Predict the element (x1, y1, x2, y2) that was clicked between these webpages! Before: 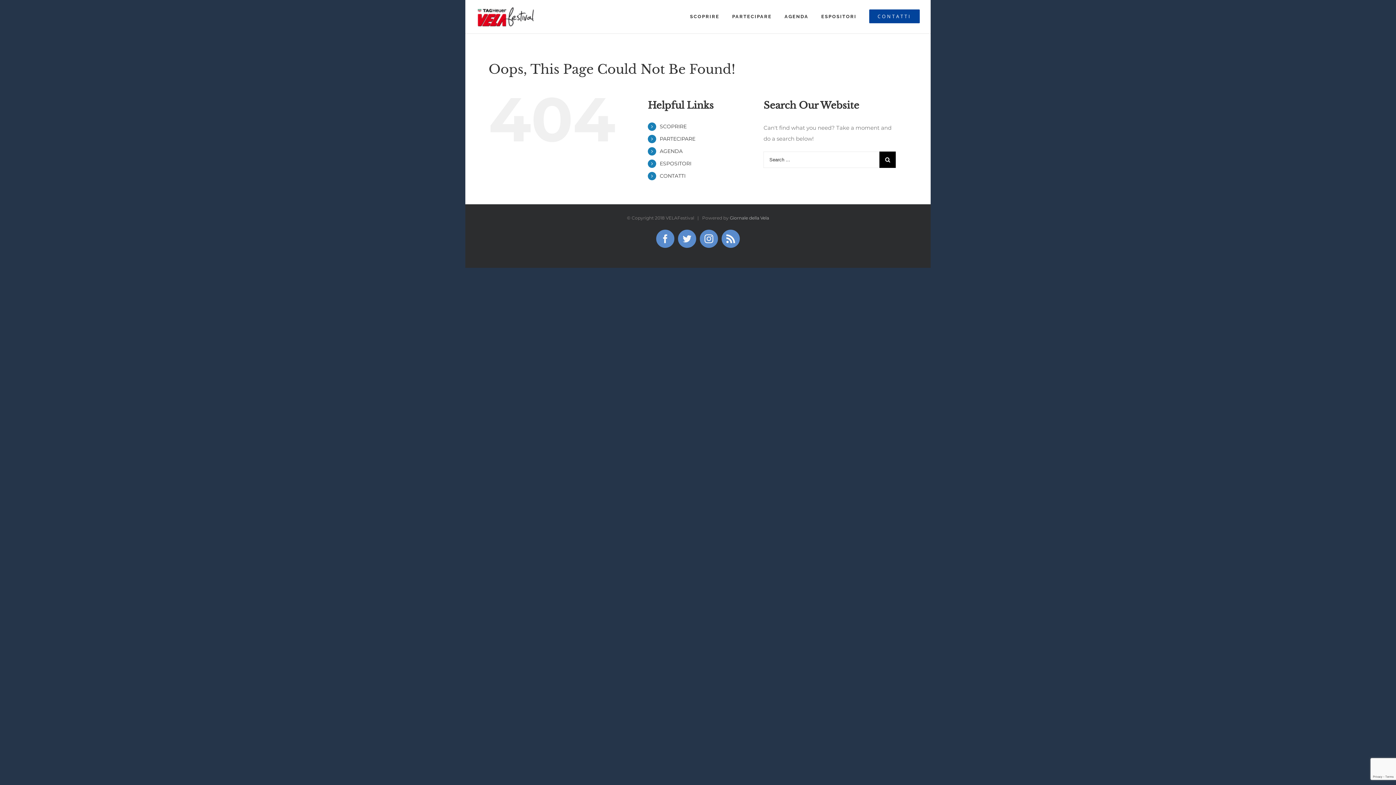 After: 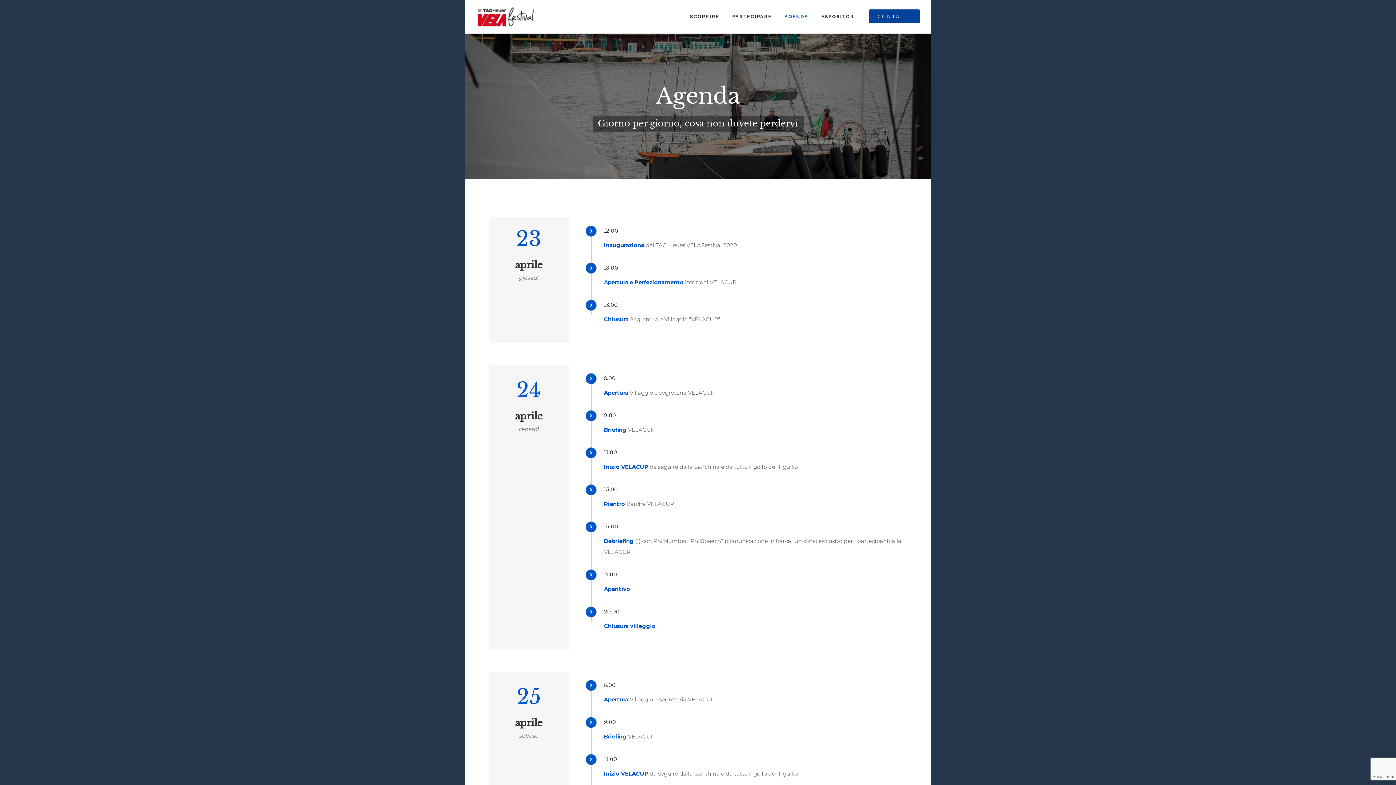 Action: bbox: (659, 148, 682, 154) label: AGENDA